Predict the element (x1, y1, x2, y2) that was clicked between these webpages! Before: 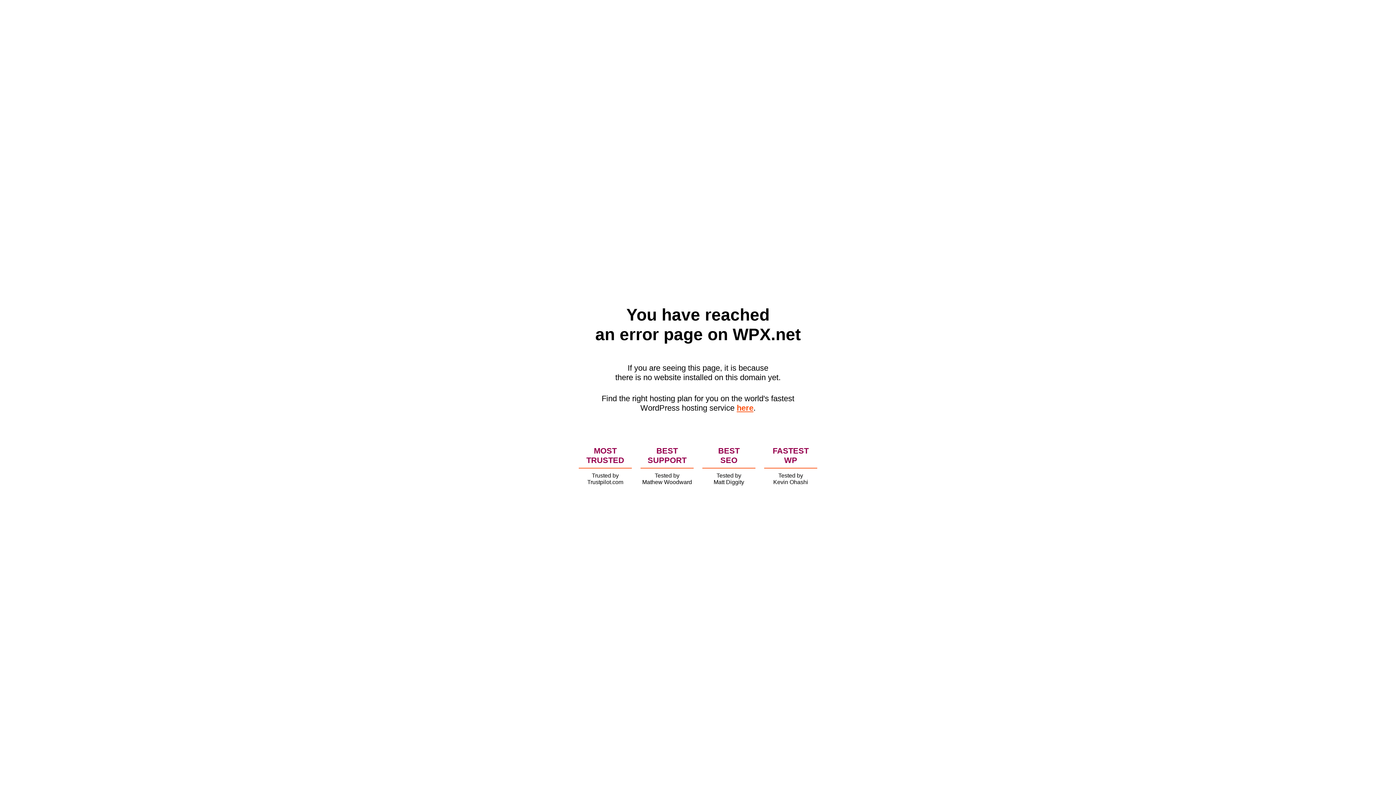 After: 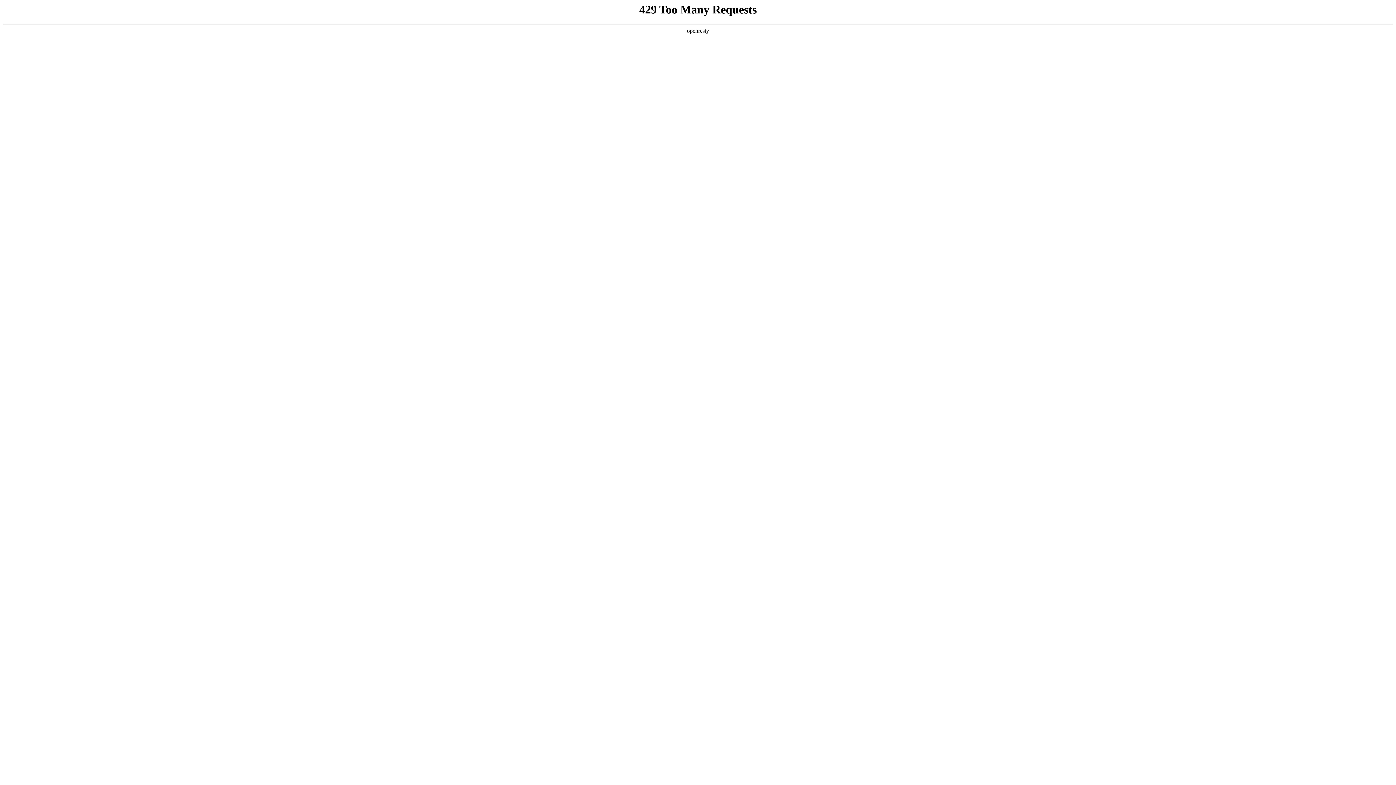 Action: bbox: (736, 403, 753, 412) label: here